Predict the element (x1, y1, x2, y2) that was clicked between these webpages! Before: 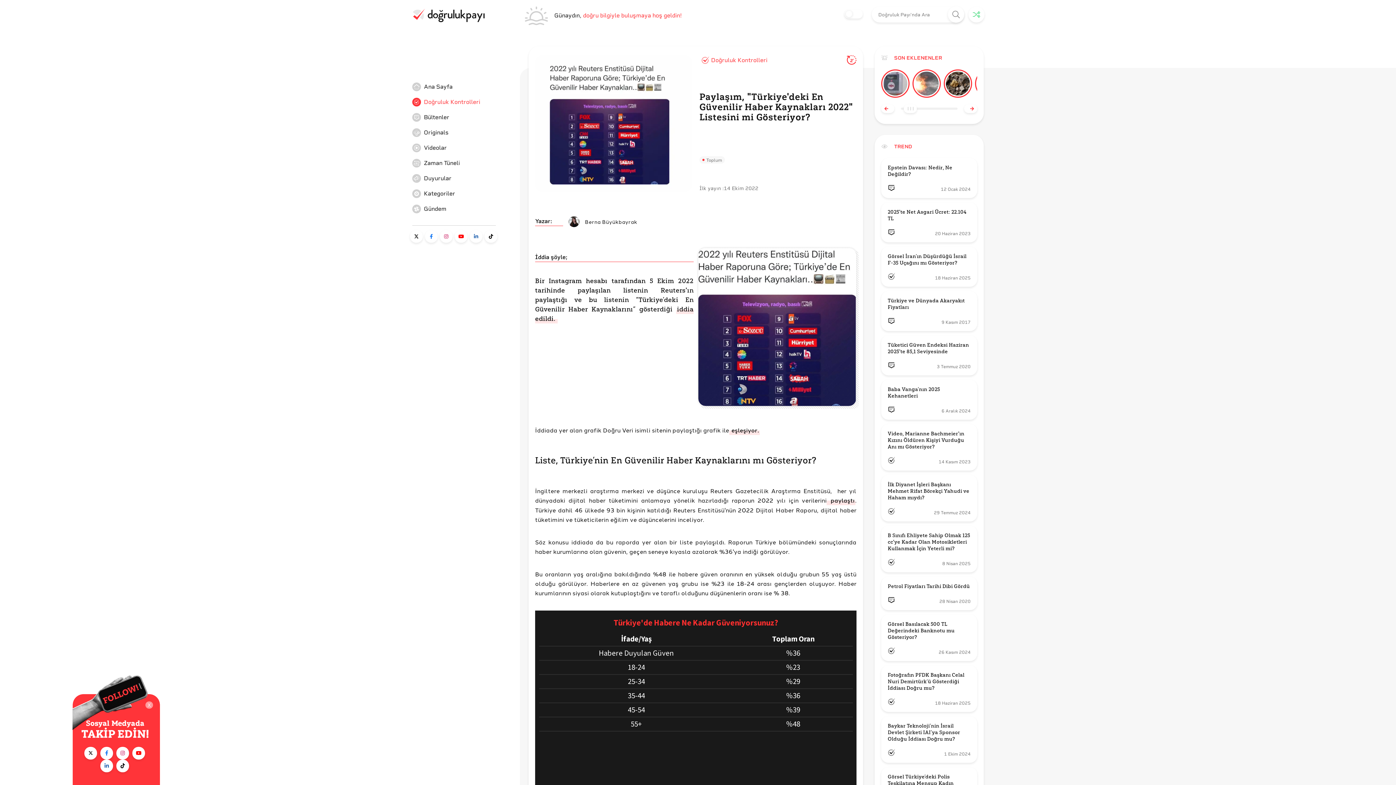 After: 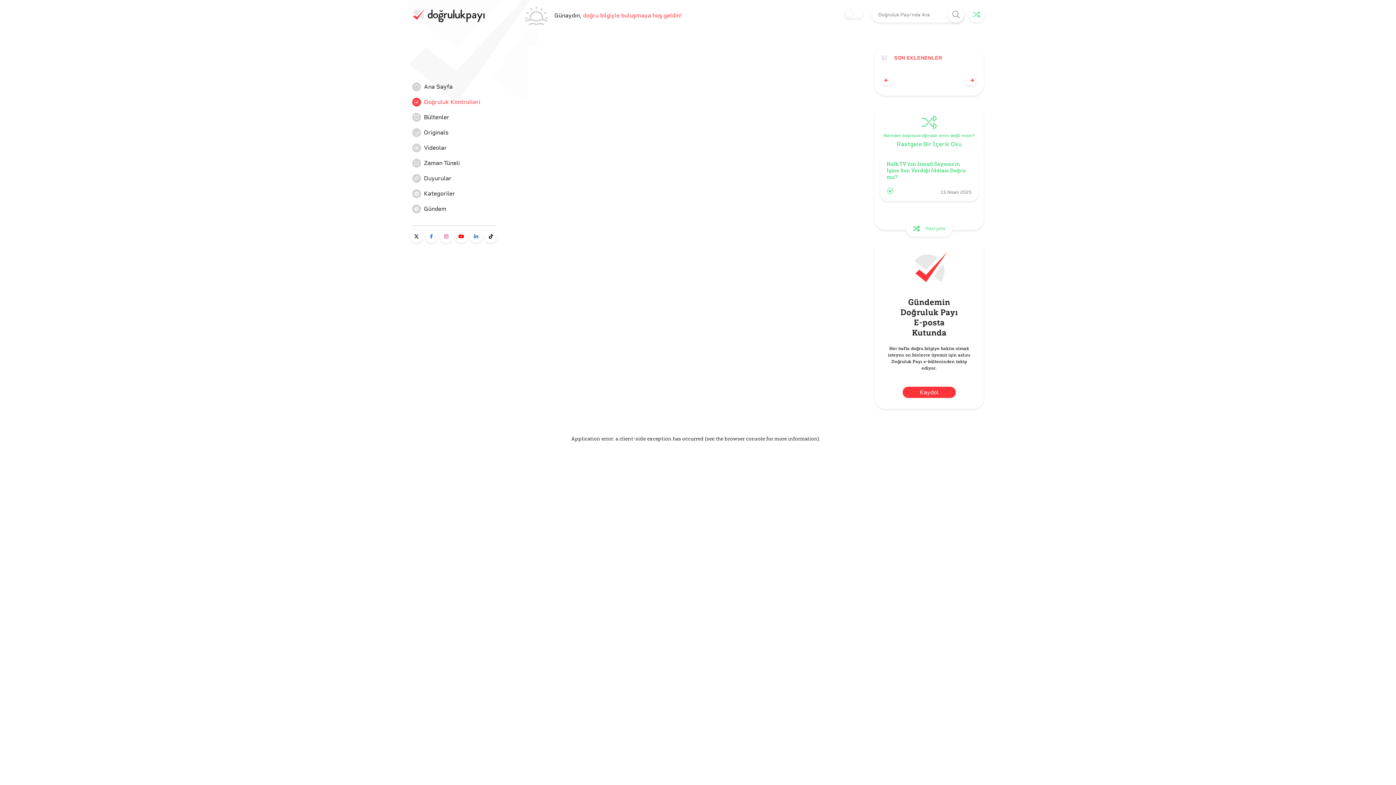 Action: label:  paylaştı bbox: (826, 496, 855, 505)